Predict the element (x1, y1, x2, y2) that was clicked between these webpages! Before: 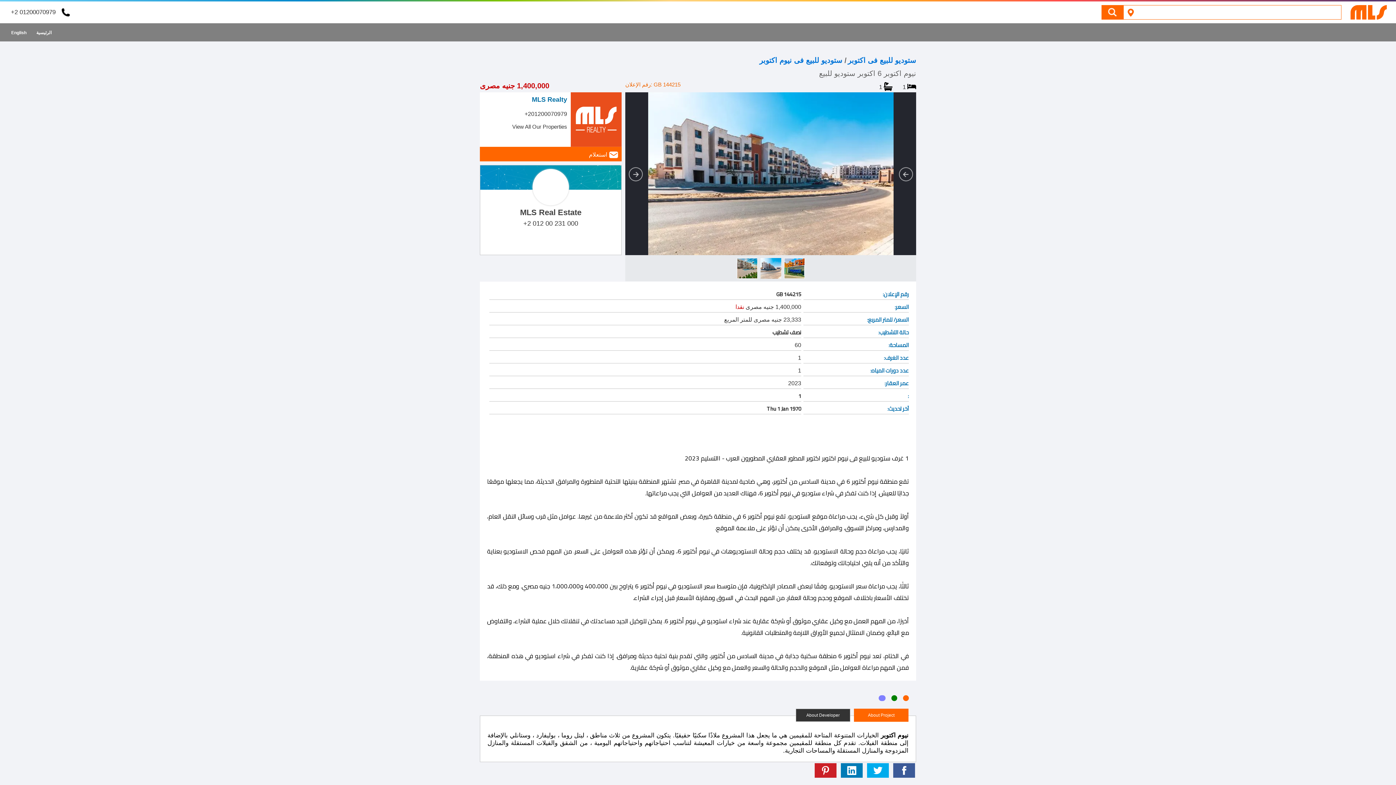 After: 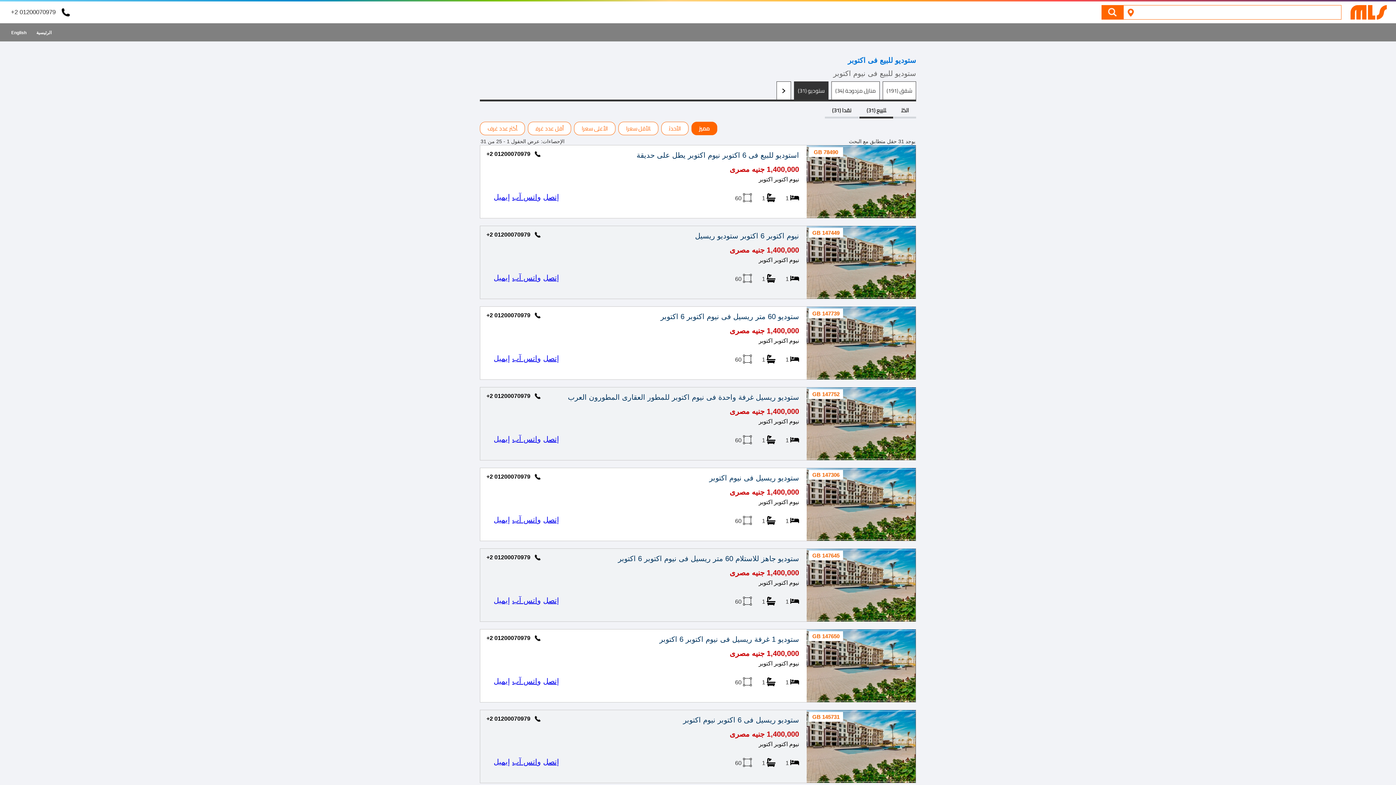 Action: label: ستوديو للبيع فى نيوم اكتوبر bbox: (759, 56, 842, 64)